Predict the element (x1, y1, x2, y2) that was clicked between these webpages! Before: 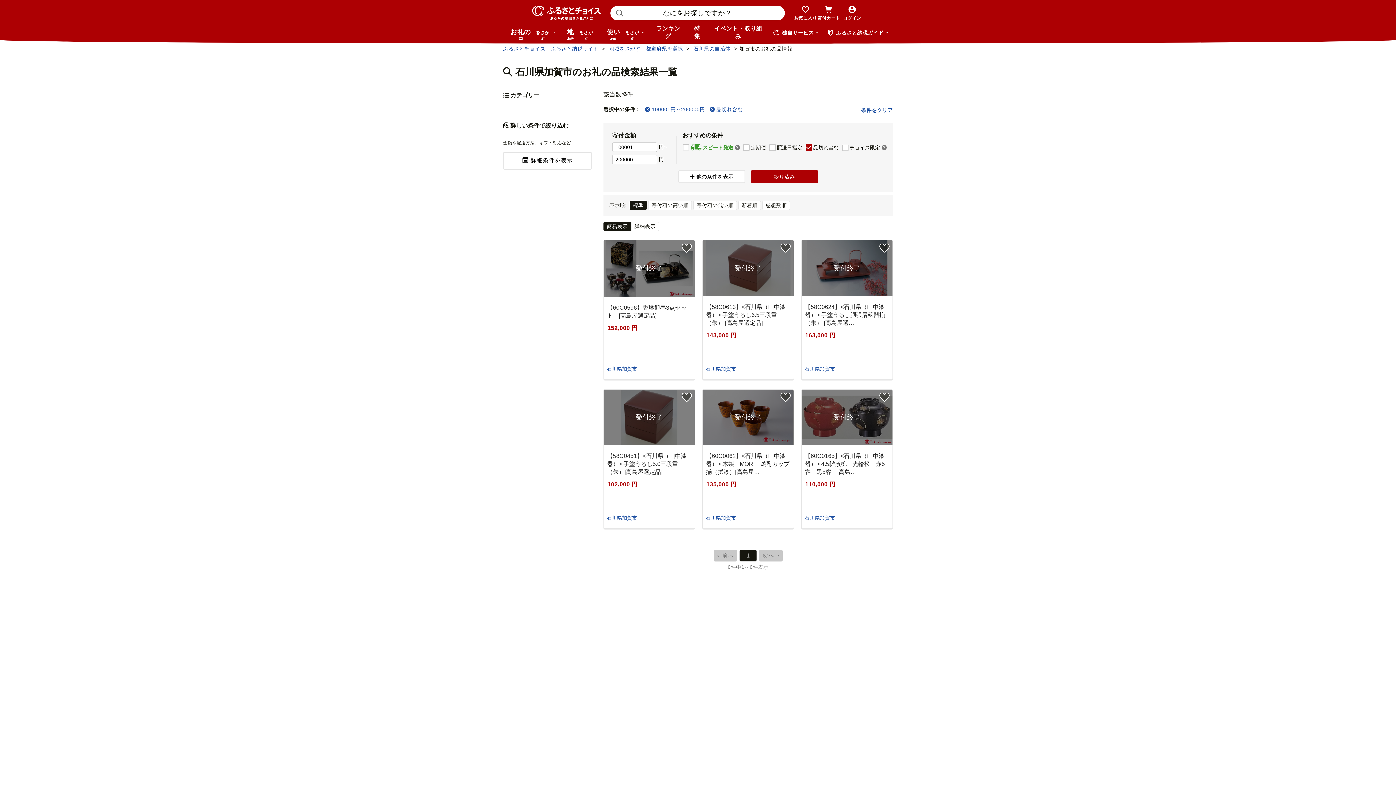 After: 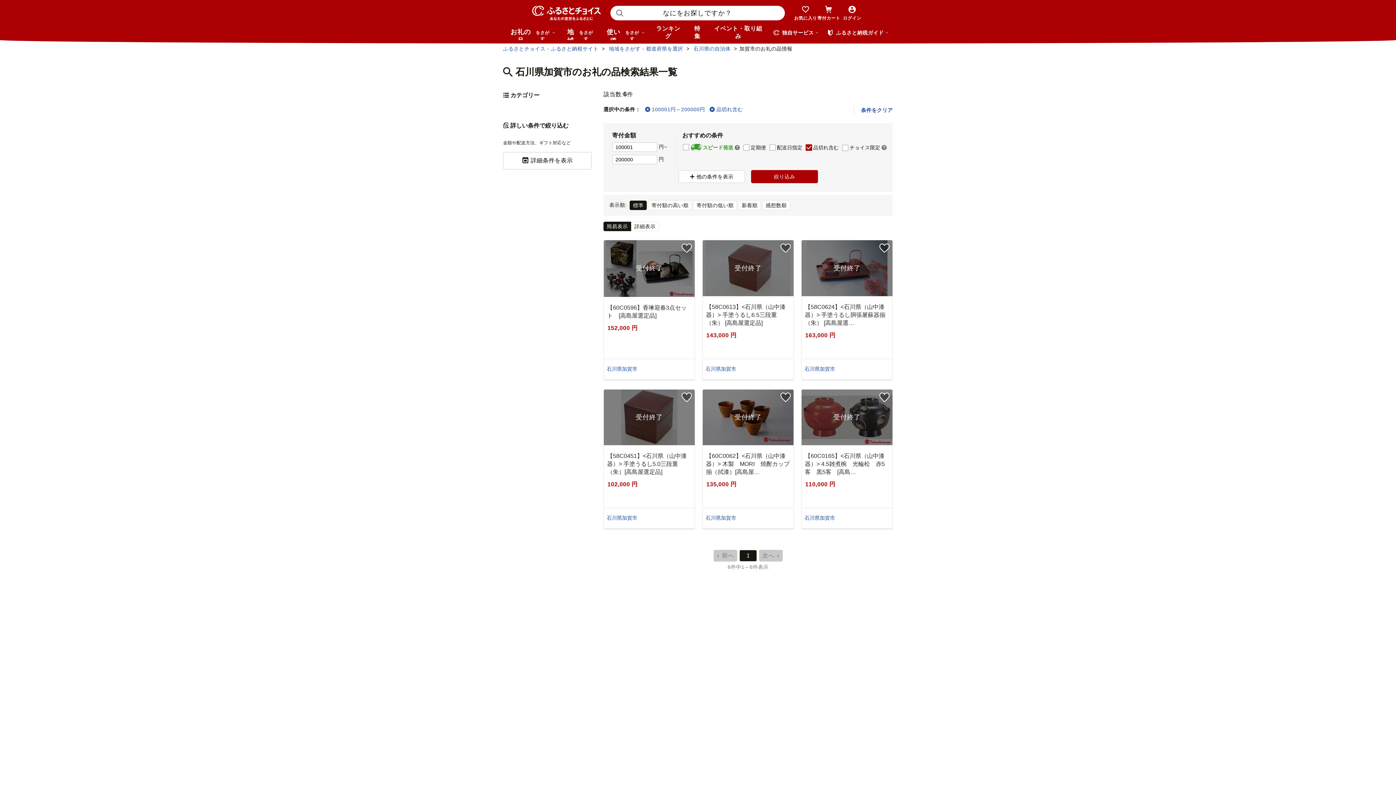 Action: bbox: (739, 550, 757, 561) label: 1